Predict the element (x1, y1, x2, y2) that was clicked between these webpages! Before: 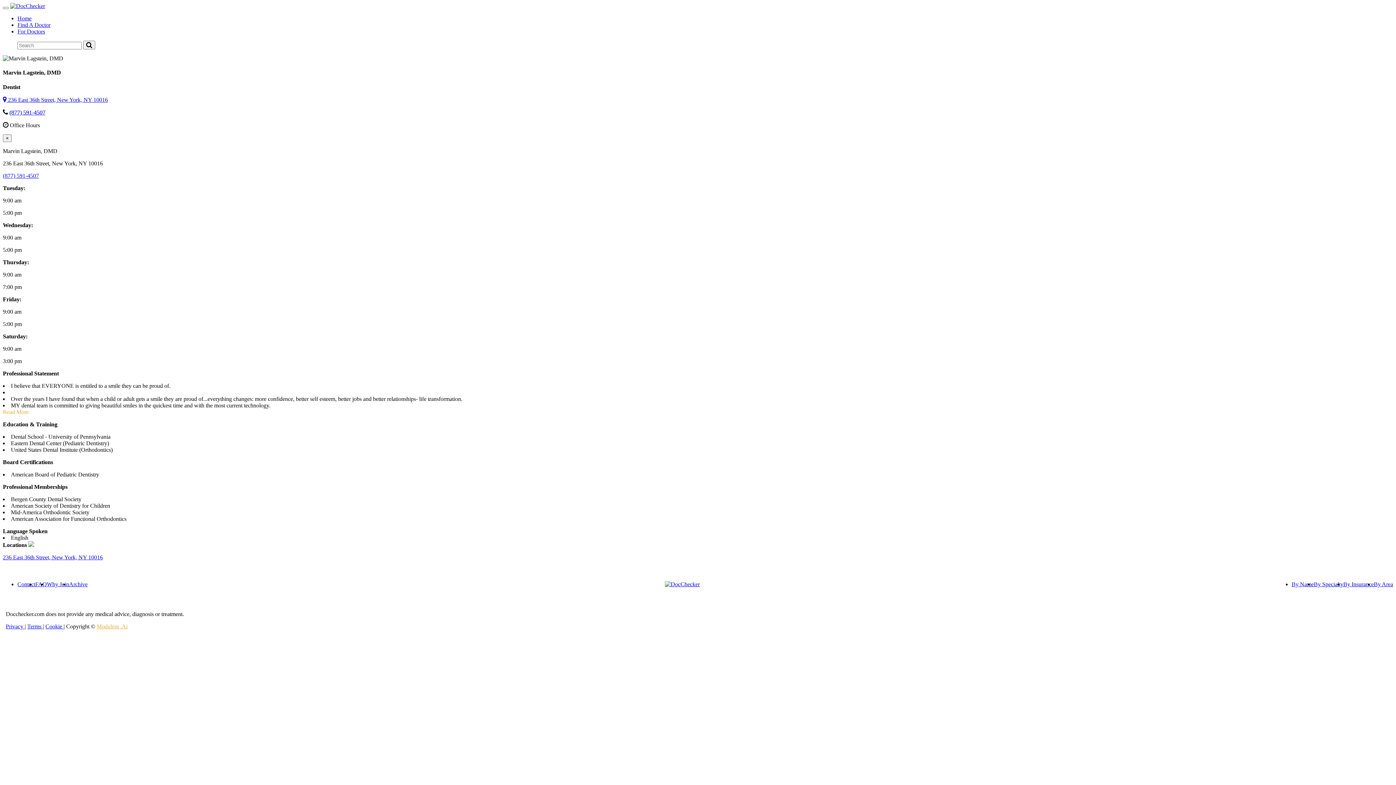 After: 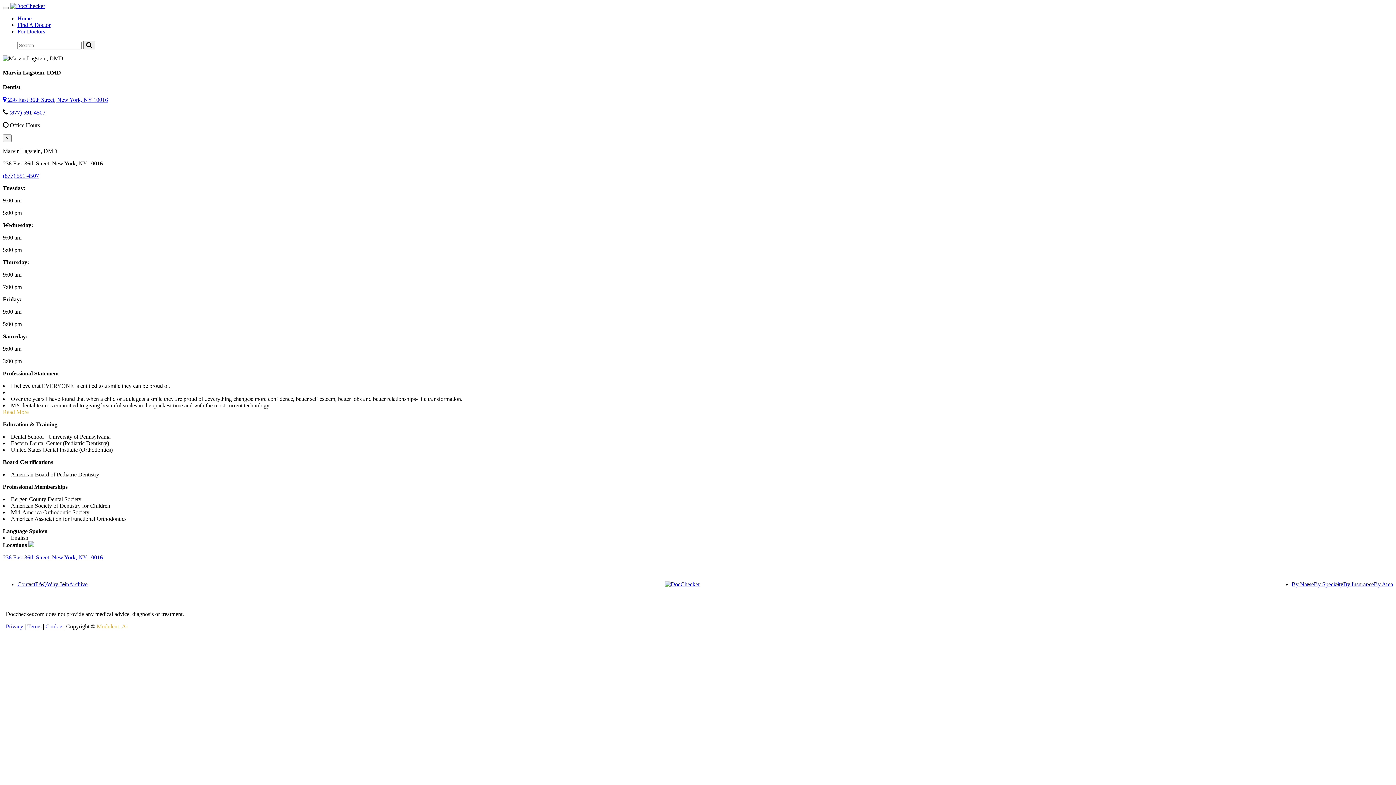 Action: label: Archive bbox: (69, 581, 87, 587)